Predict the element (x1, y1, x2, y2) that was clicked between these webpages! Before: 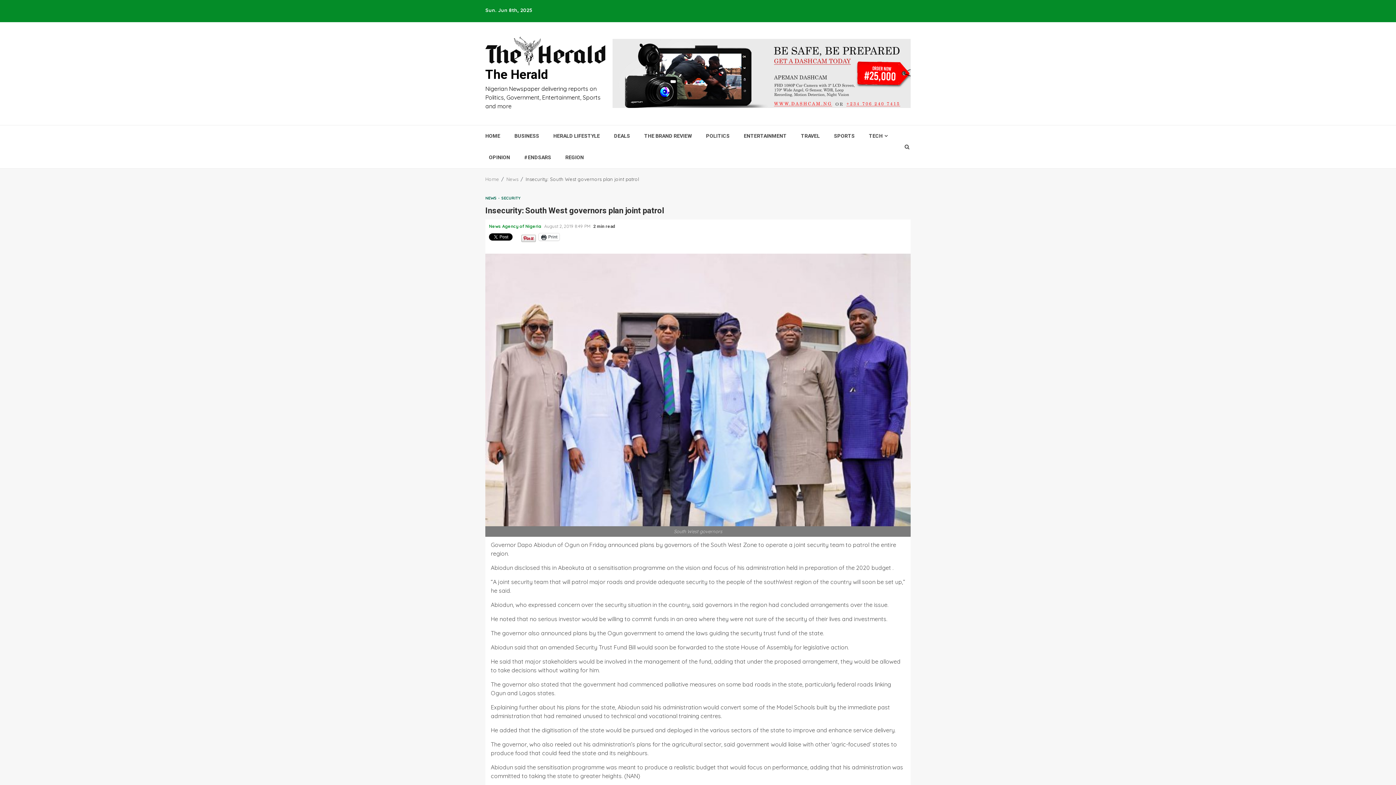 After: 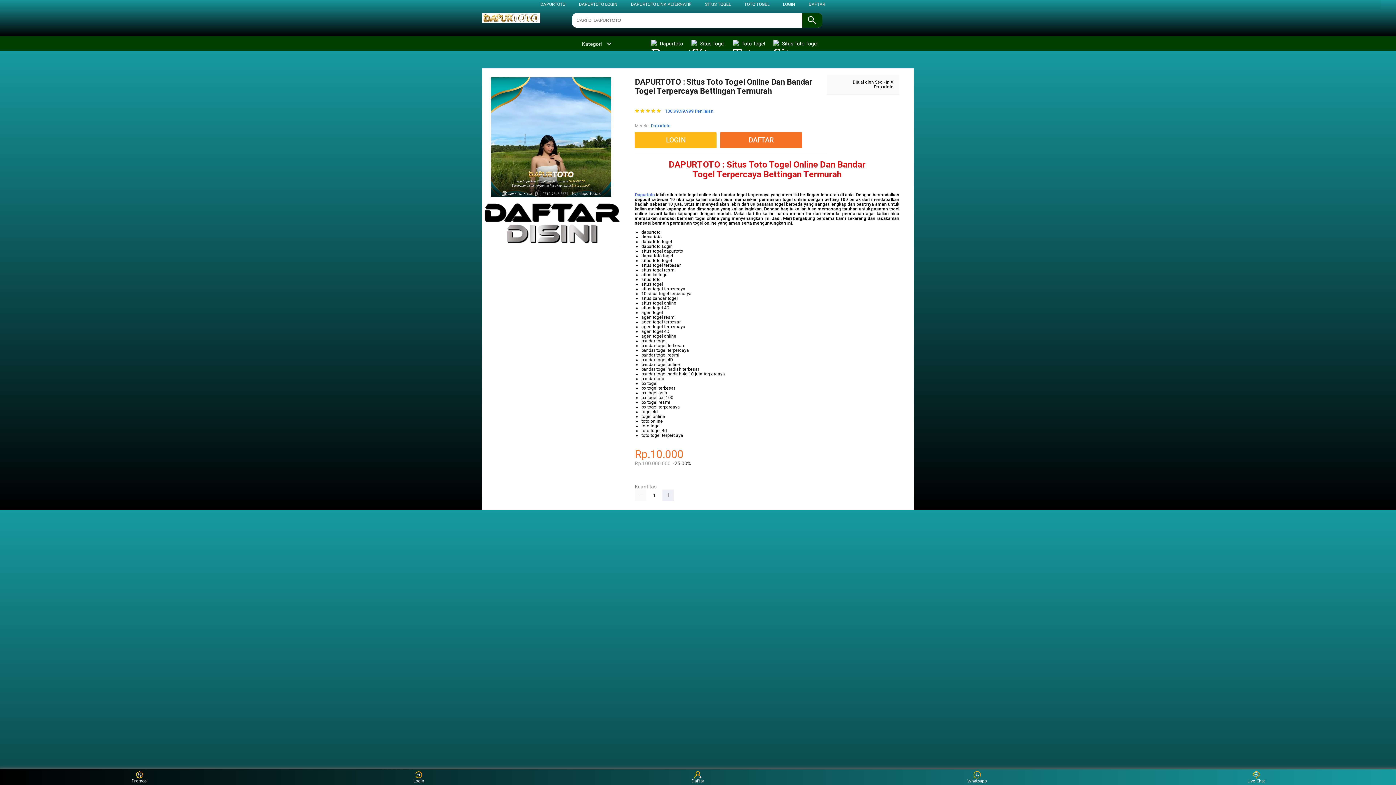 Action: label: Home bbox: (485, 176, 499, 182)